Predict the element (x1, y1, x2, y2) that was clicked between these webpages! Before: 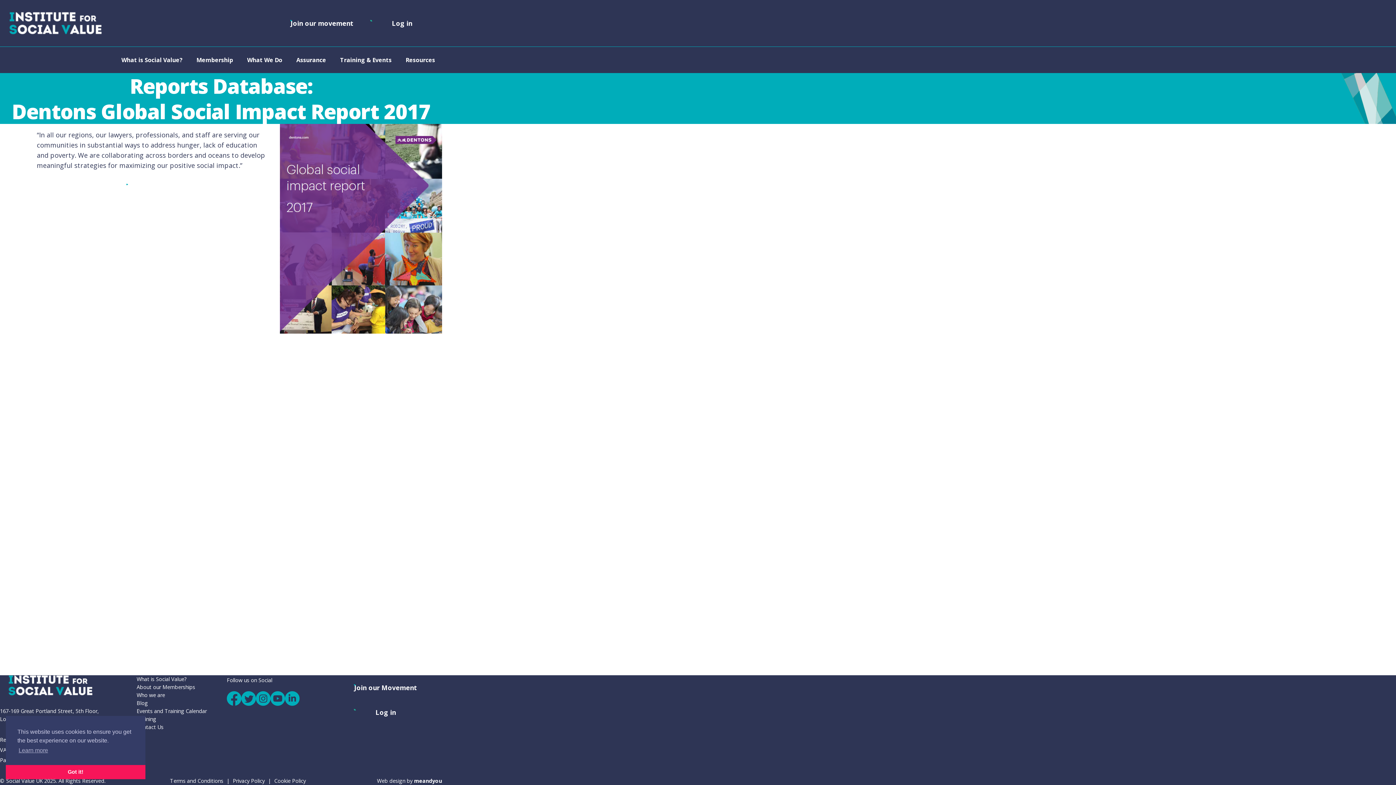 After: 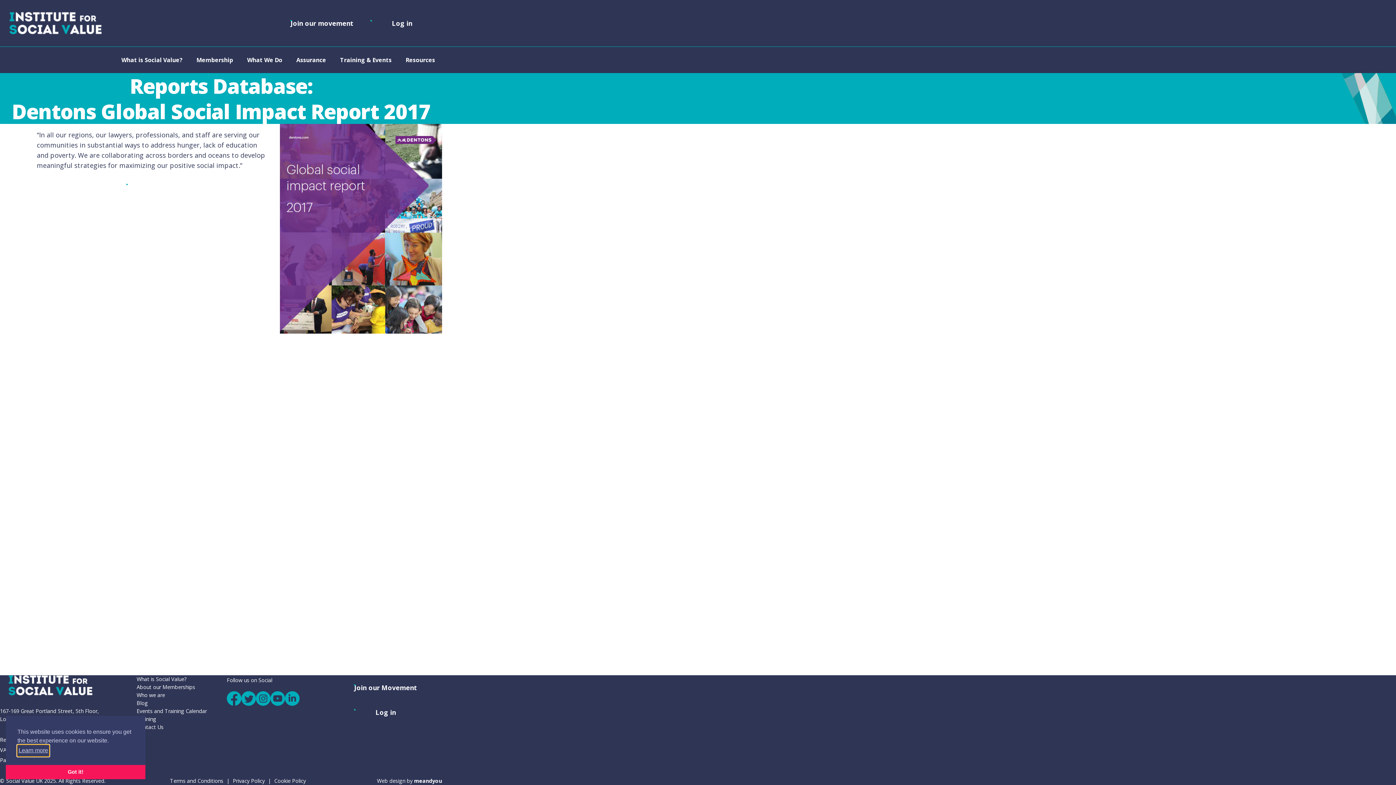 Action: bbox: (17, 745, 49, 756) label: learn more about cookies